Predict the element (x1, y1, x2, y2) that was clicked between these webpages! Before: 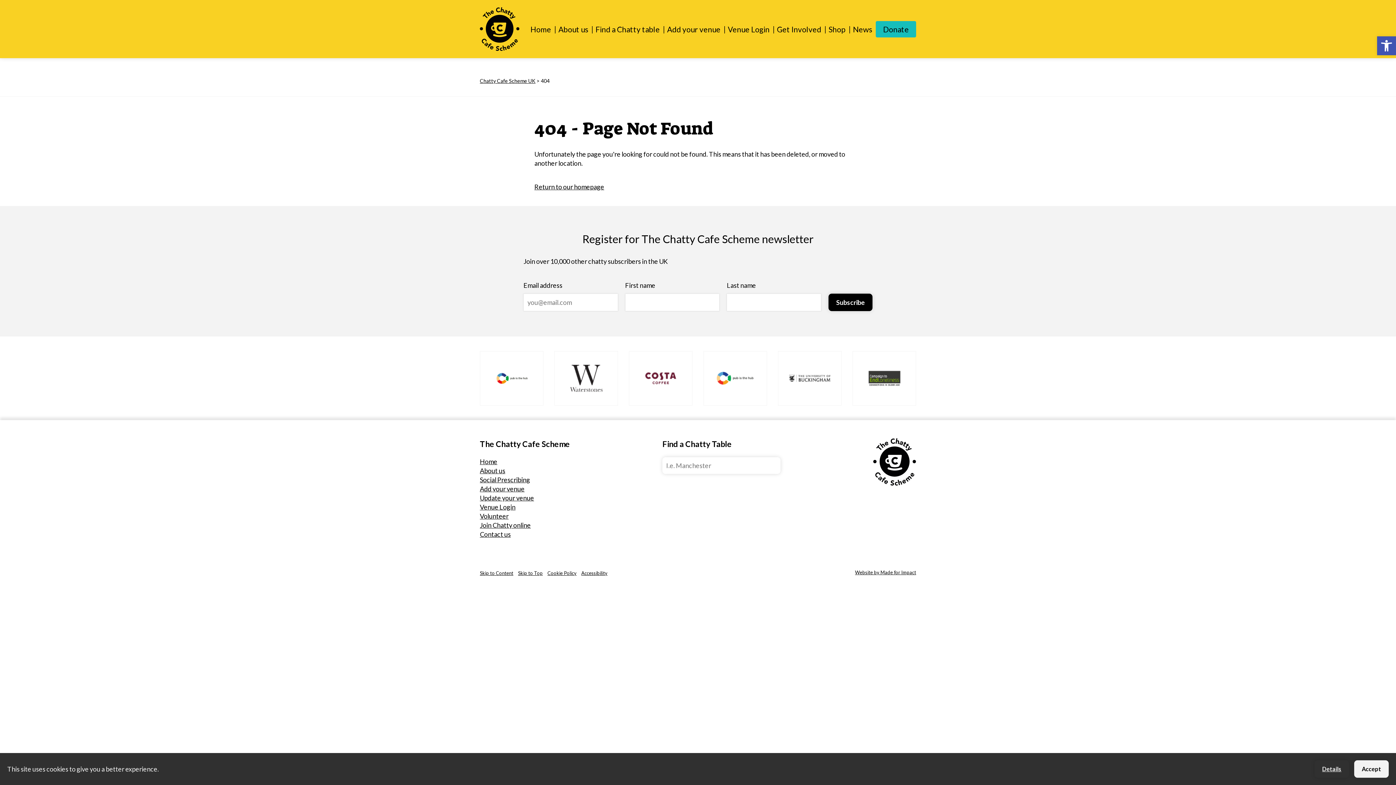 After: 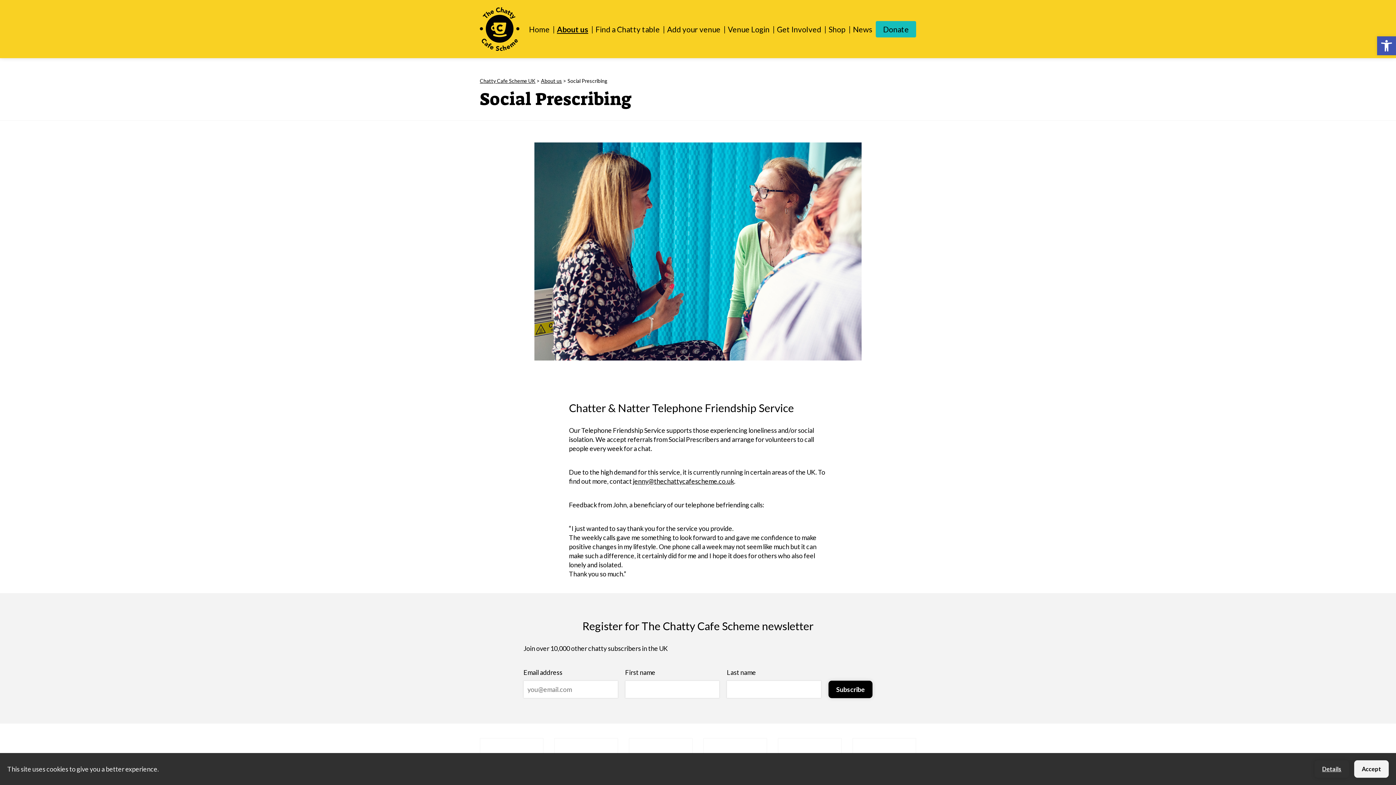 Action: bbox: (480, 476, 530, 484) label: Social Prescribing